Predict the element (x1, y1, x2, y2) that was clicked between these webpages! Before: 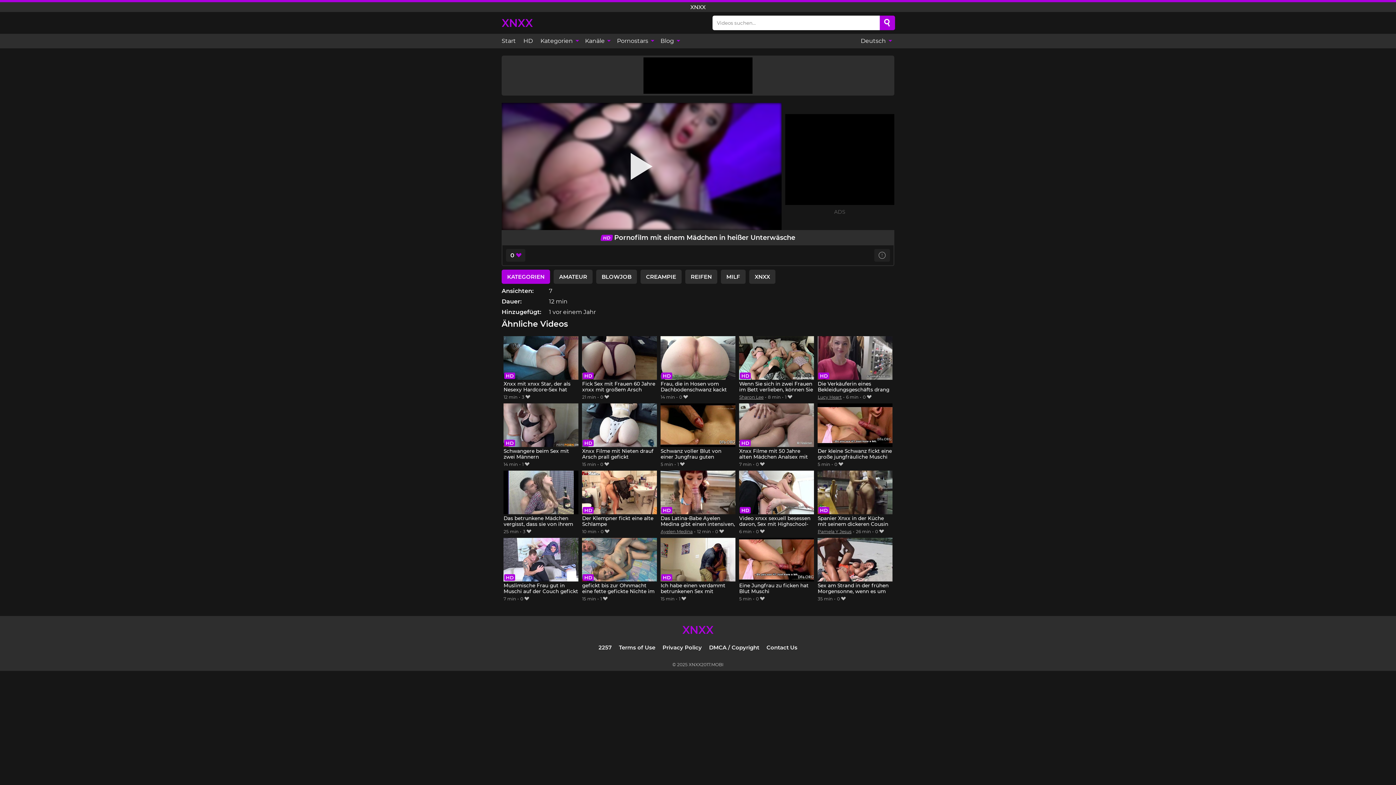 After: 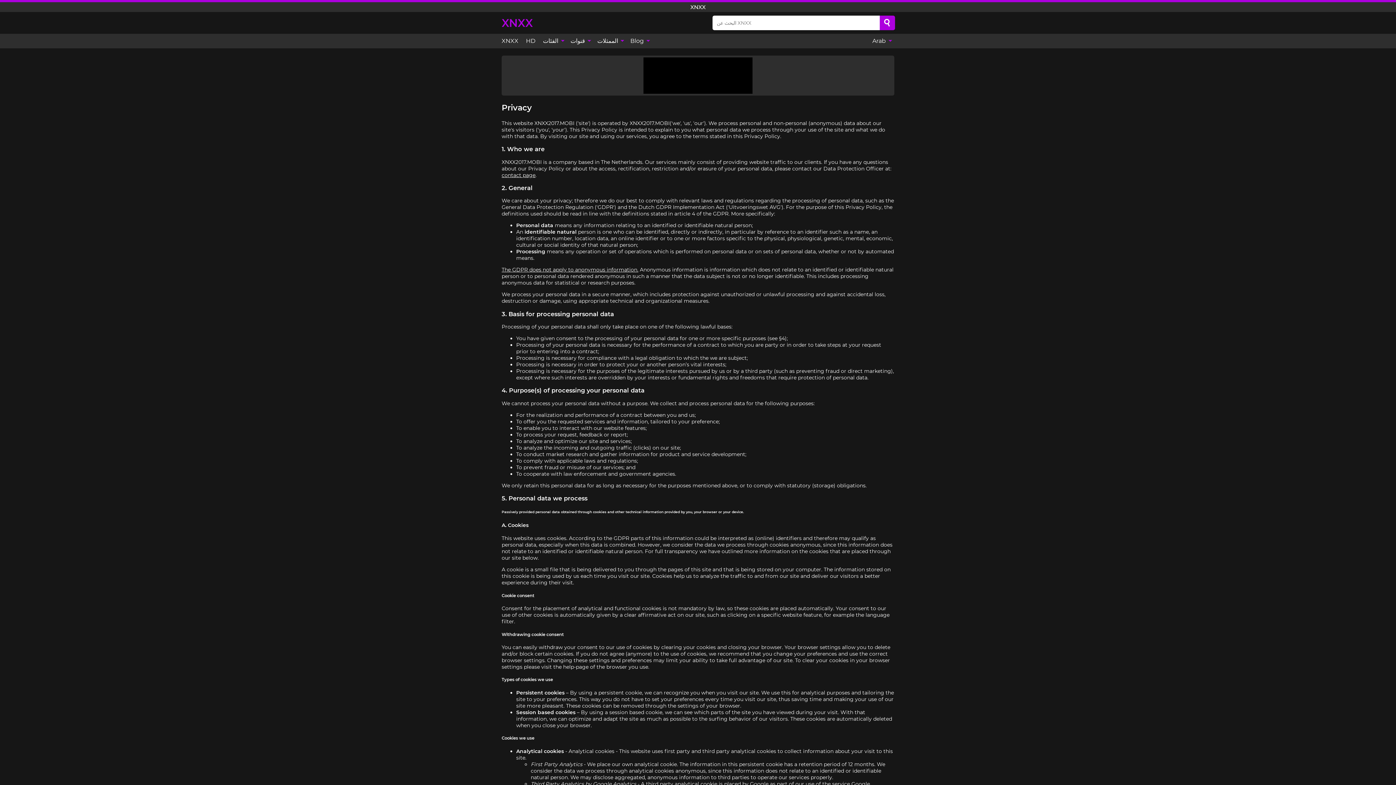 Action: label: Privacy Policy bbox: (662, 644, 702, 651)